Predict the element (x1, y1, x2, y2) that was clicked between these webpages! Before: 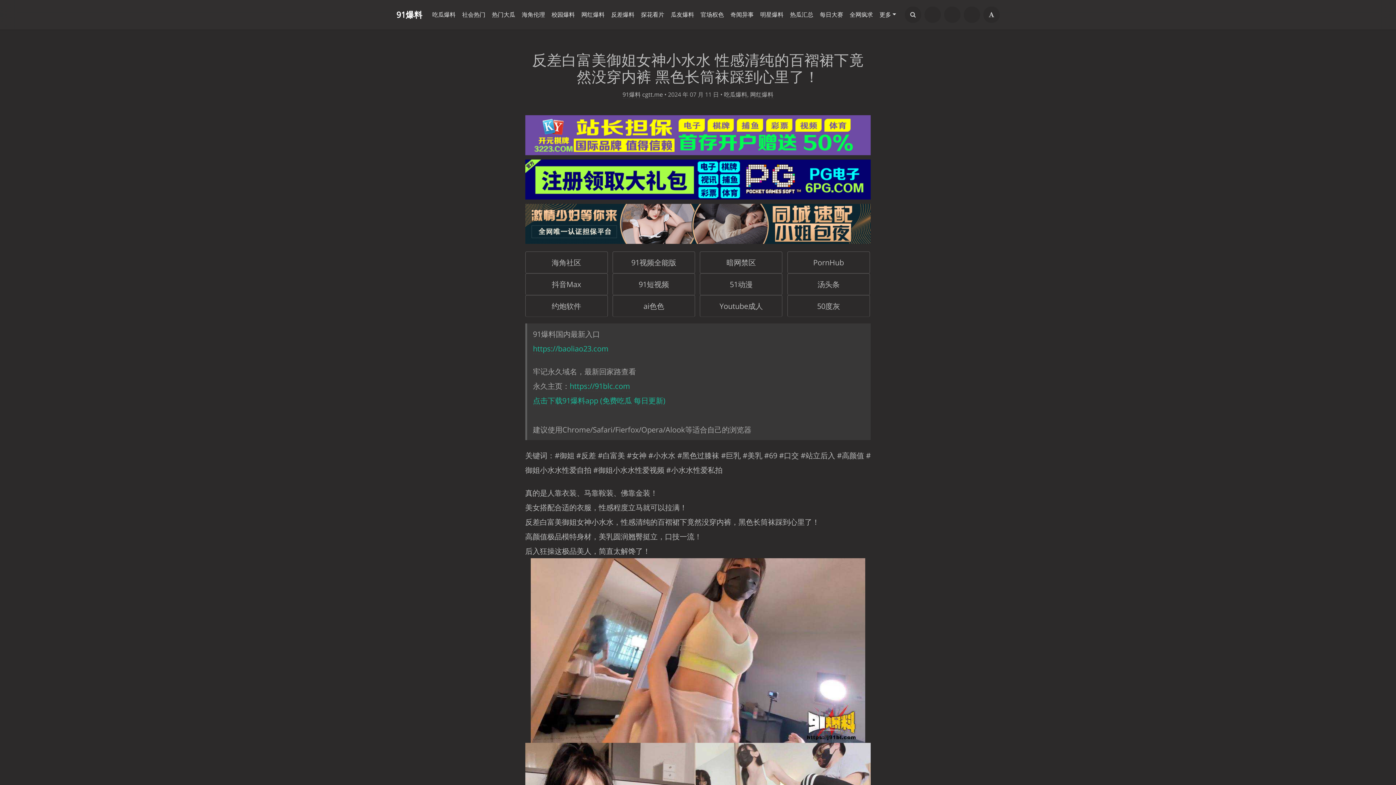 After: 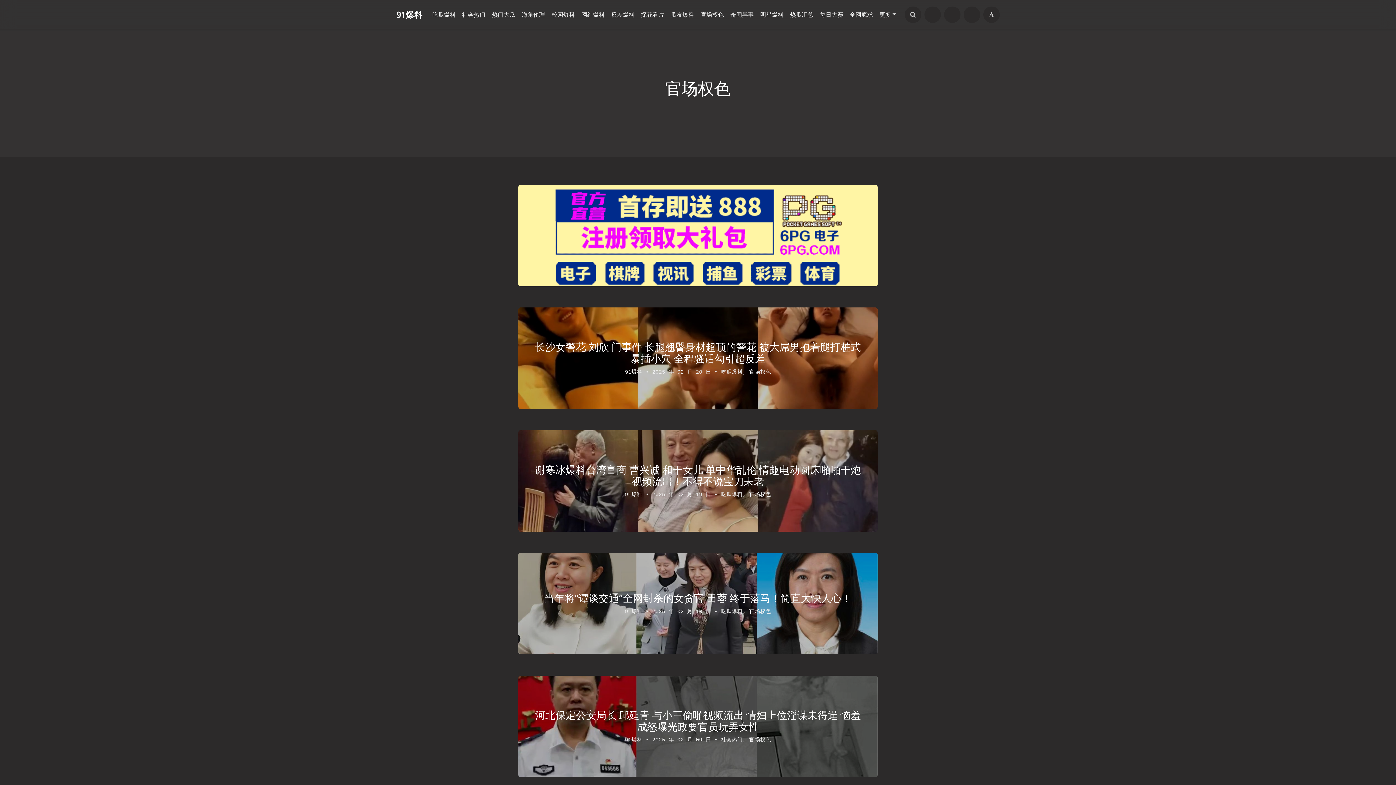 Action: bbox: (697, 7, 727, 21) label: 官场权色